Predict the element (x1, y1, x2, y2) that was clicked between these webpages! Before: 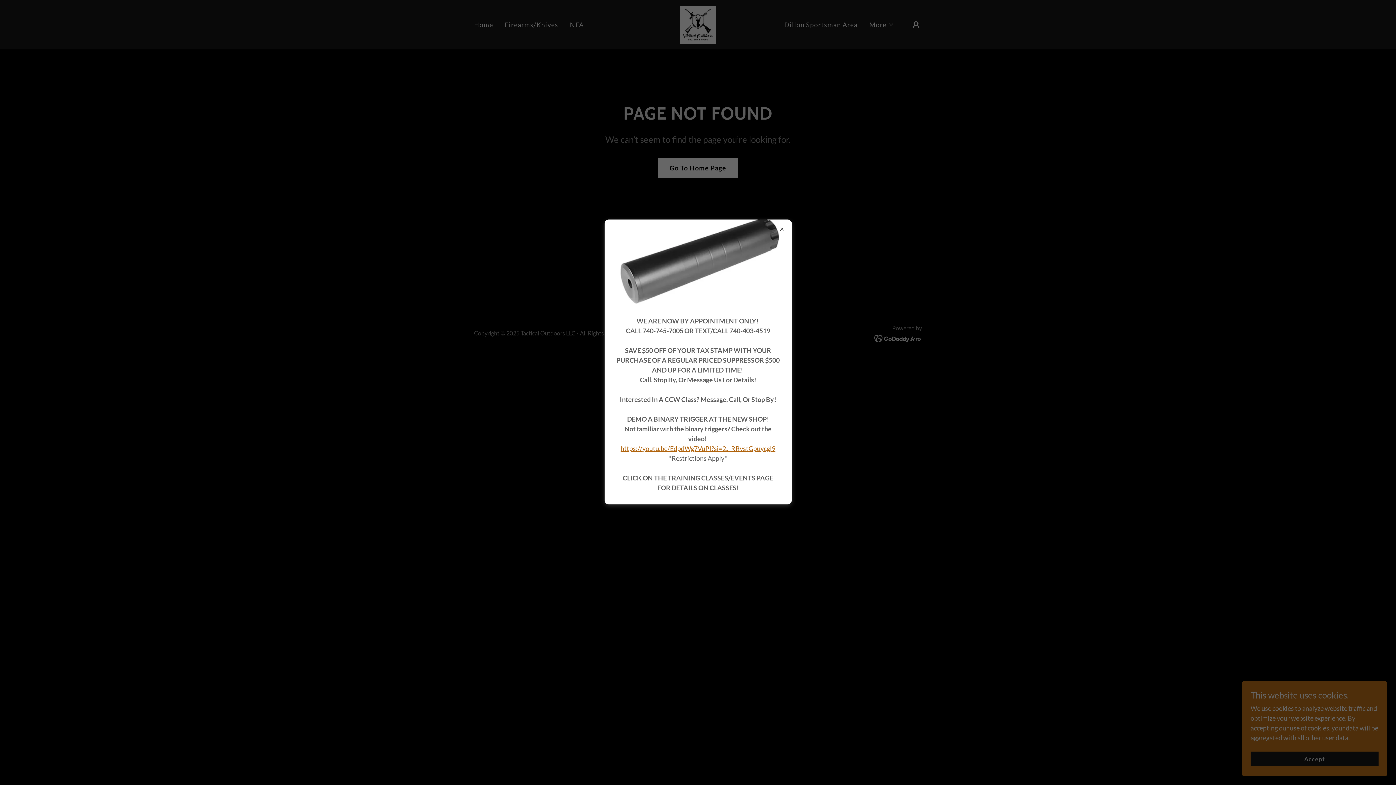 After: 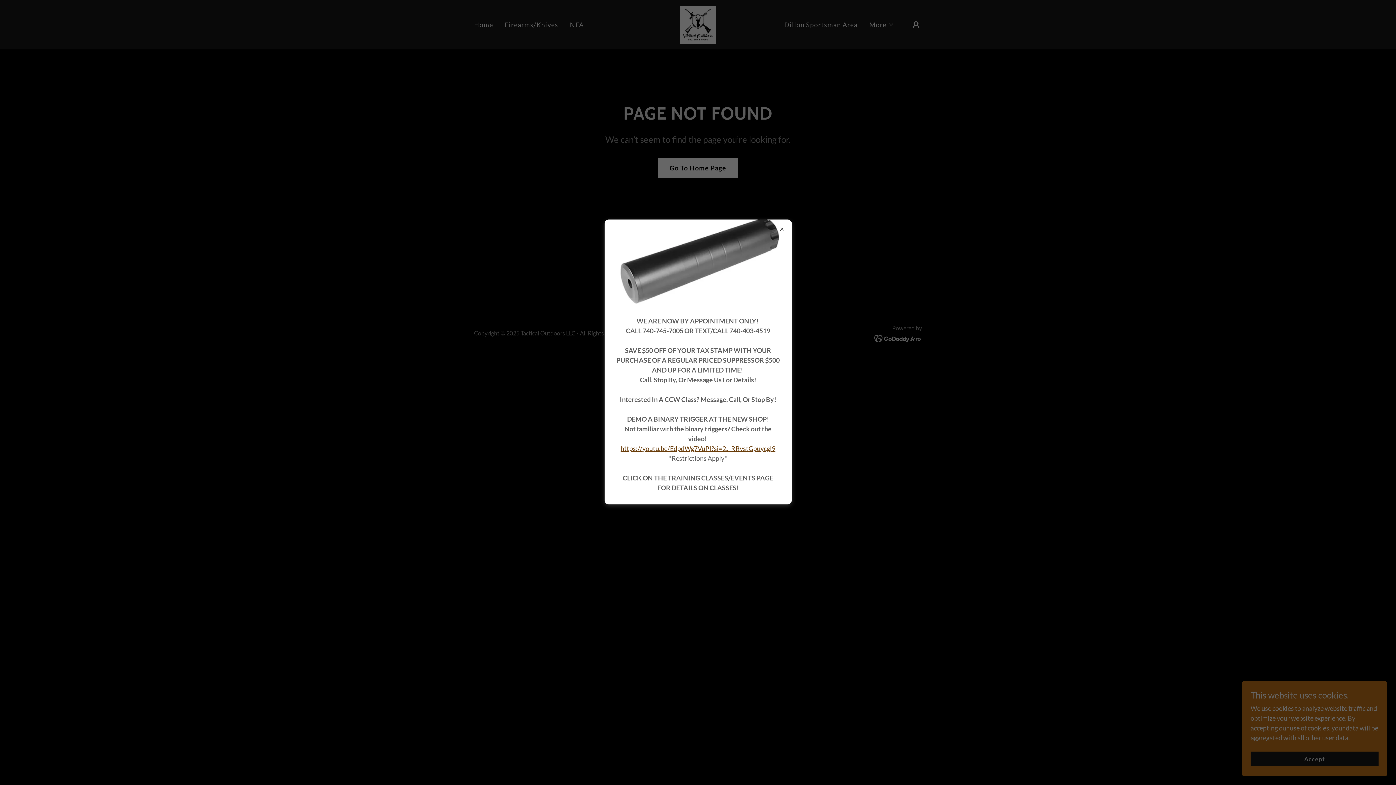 Action: label: https://youtu.be/EdpdWg7VuPI?si=2J-RRvstGpuycgl9 bbox: (620, 444, 775, 452)